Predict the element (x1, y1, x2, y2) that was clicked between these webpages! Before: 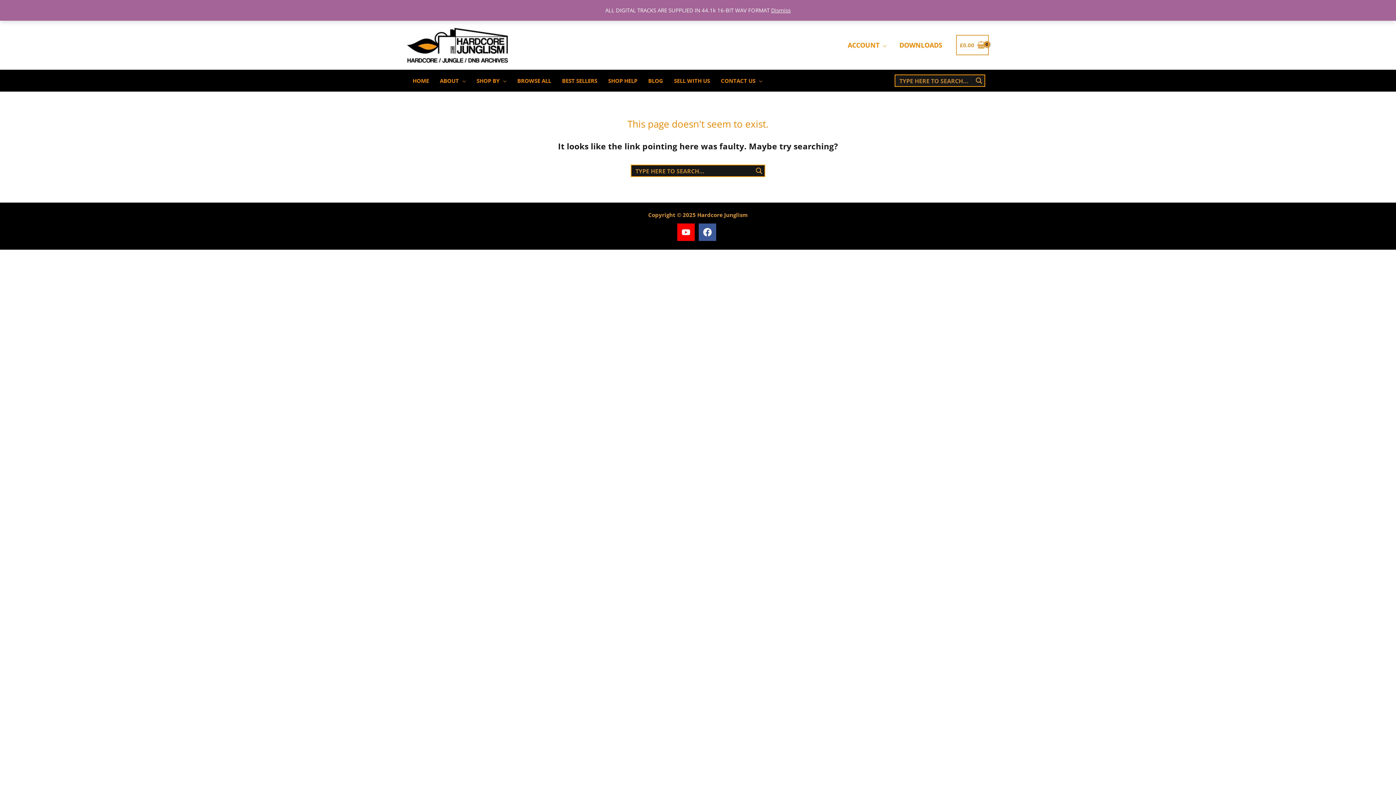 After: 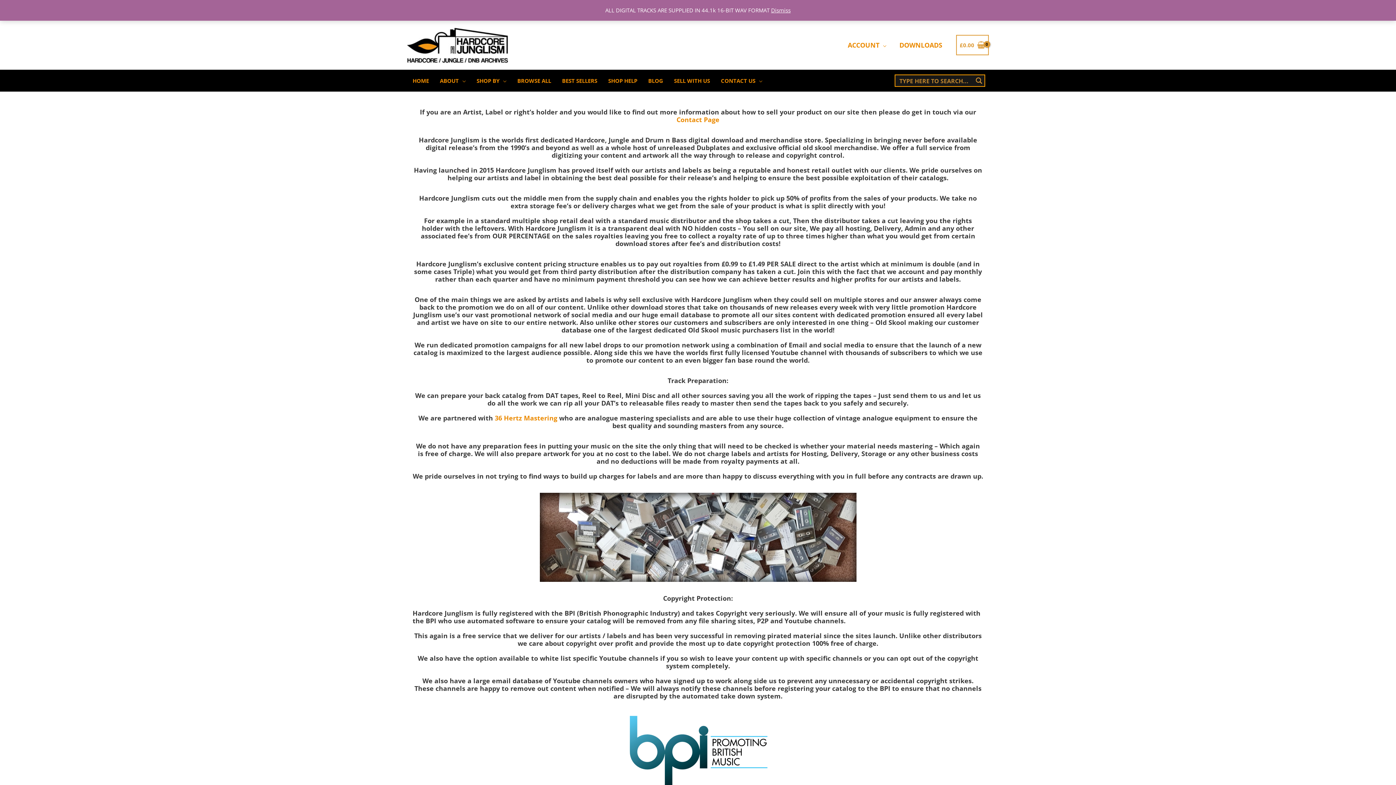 Action: bbox: (668, 69, 715, 91) label: SELL WITH US